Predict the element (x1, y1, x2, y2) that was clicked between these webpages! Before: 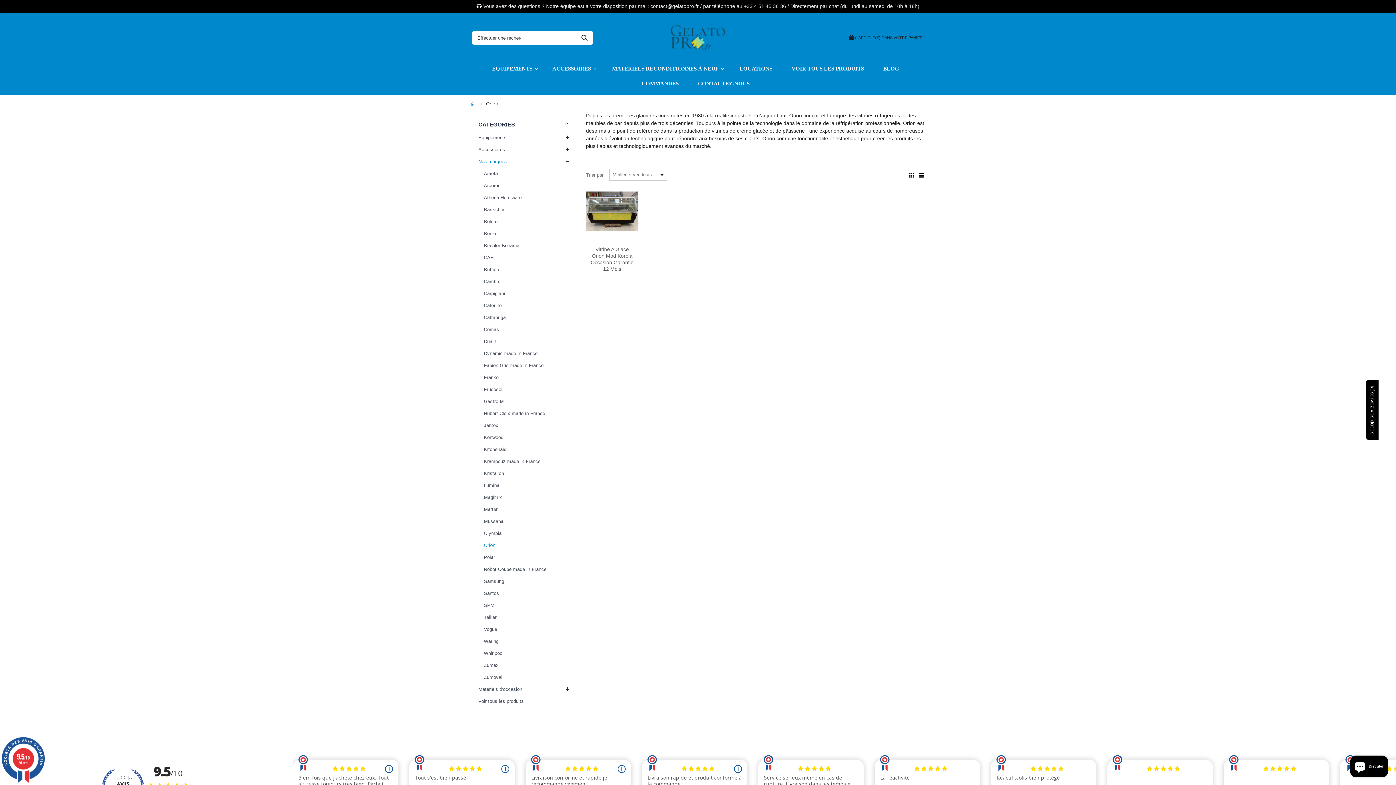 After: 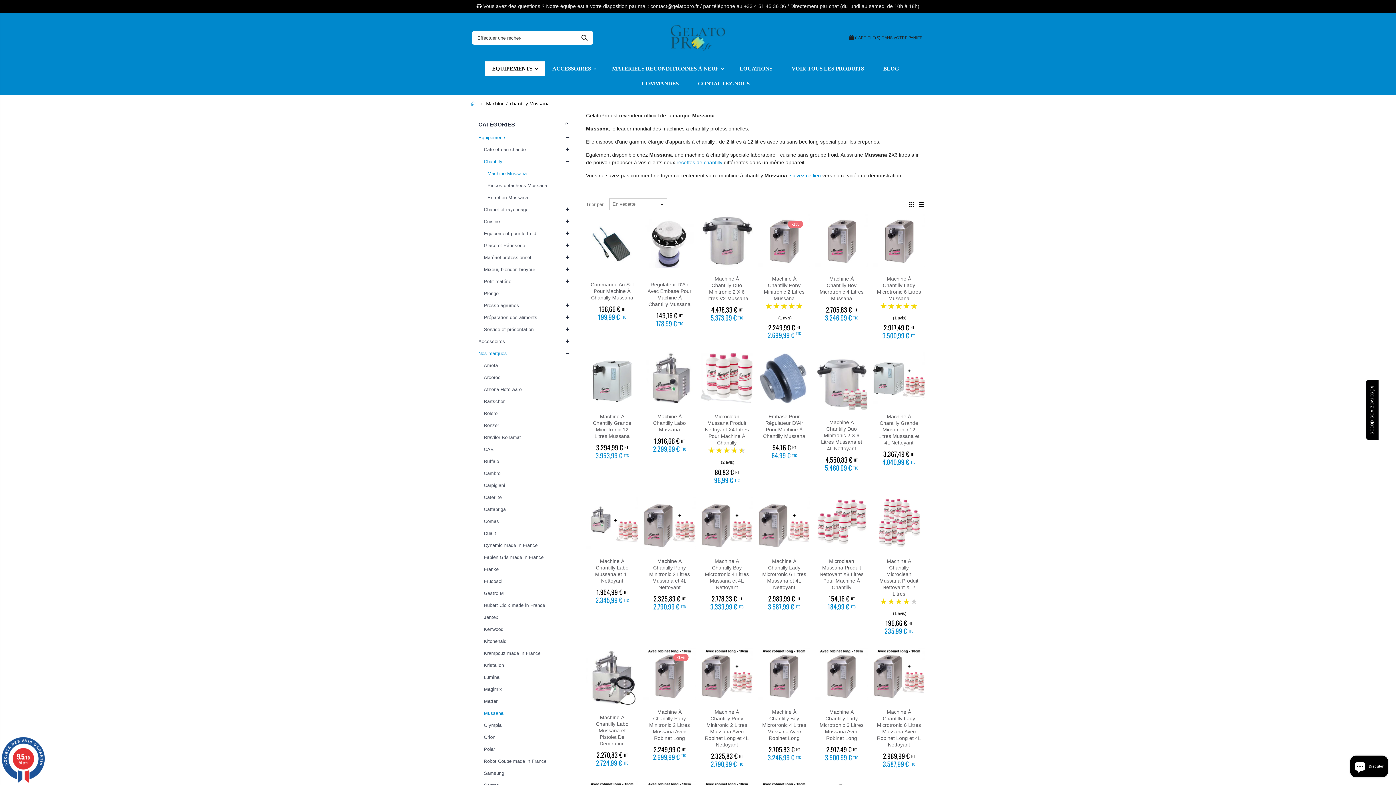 Action: bbox: (478, 515, 569, 527) label: Mussana